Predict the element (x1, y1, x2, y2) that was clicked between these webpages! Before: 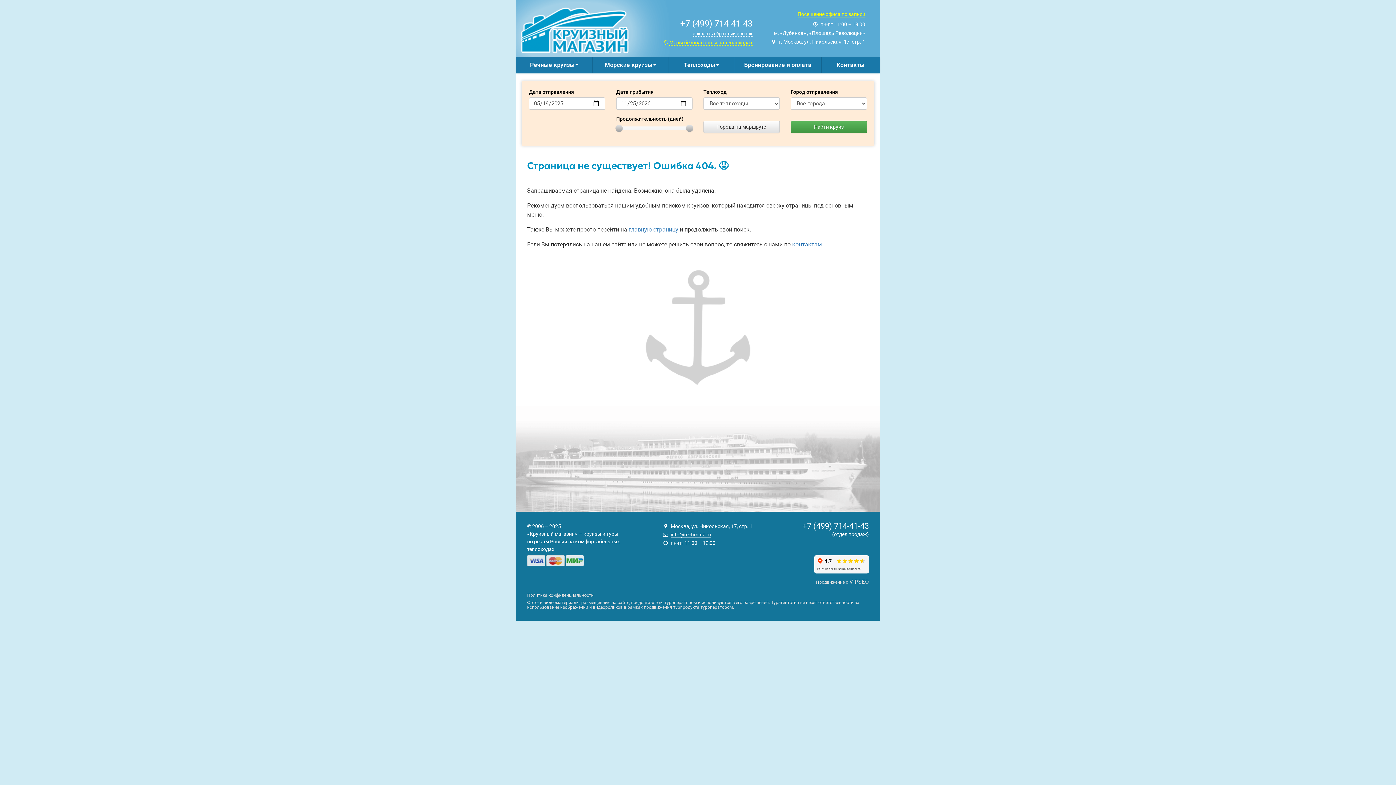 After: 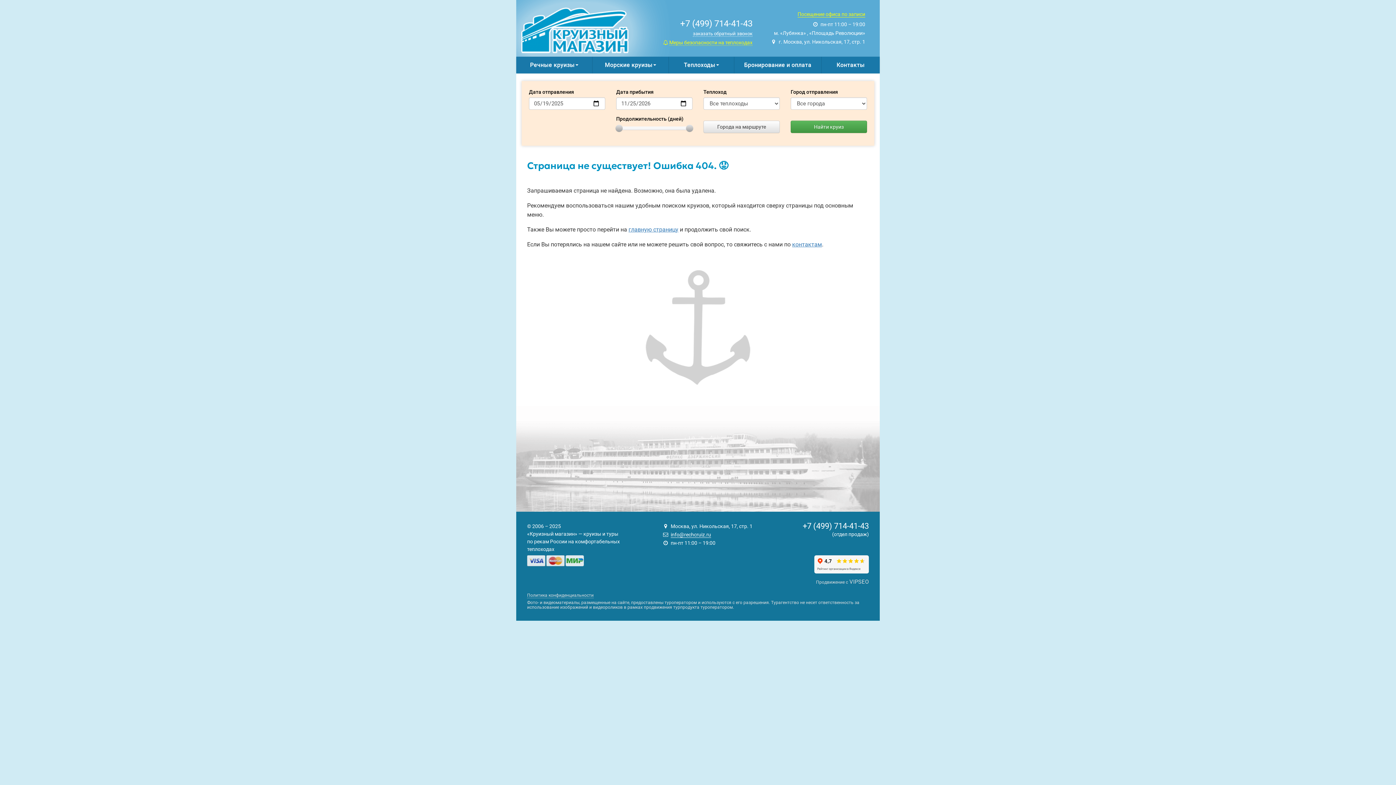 Action: label: info@rechcruiz.ru bbox: (670, 532, 711, 538)